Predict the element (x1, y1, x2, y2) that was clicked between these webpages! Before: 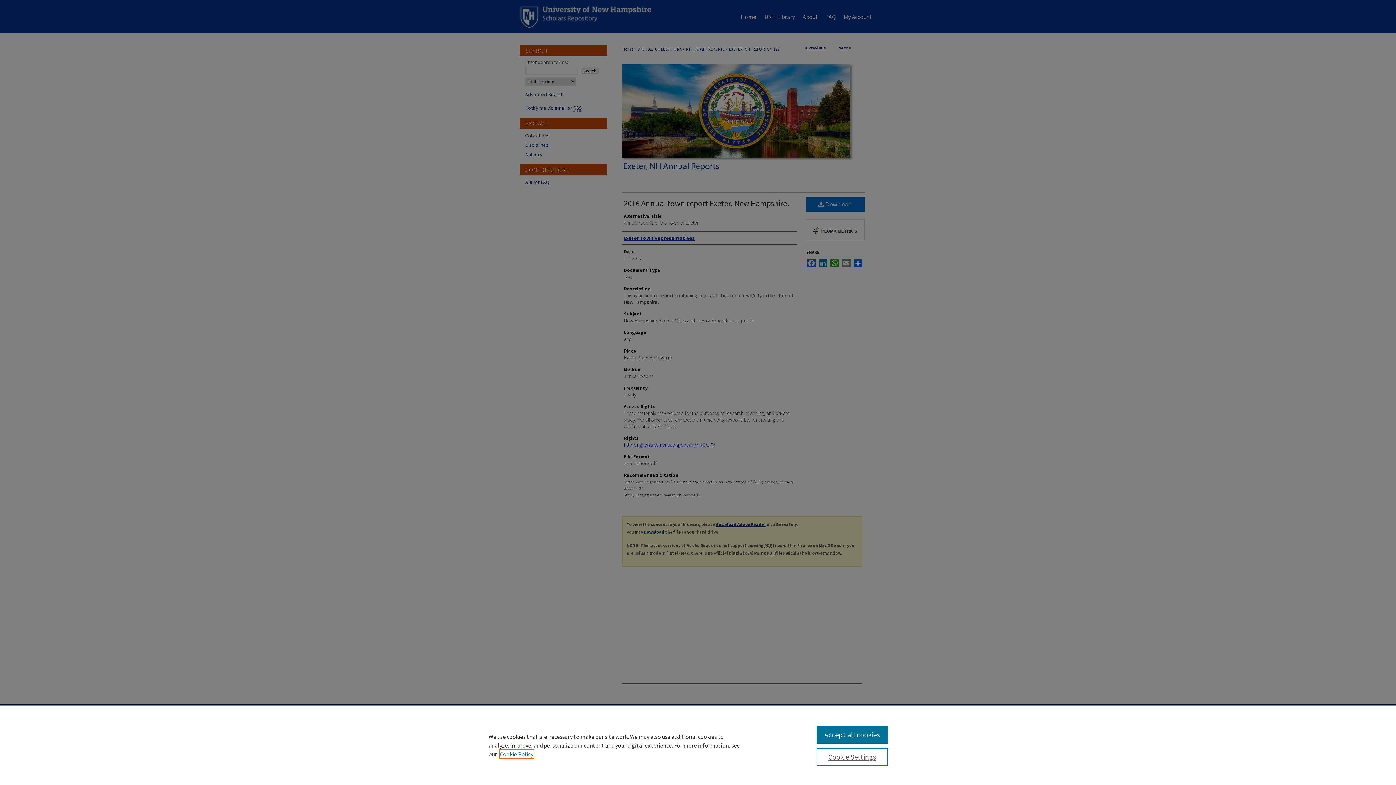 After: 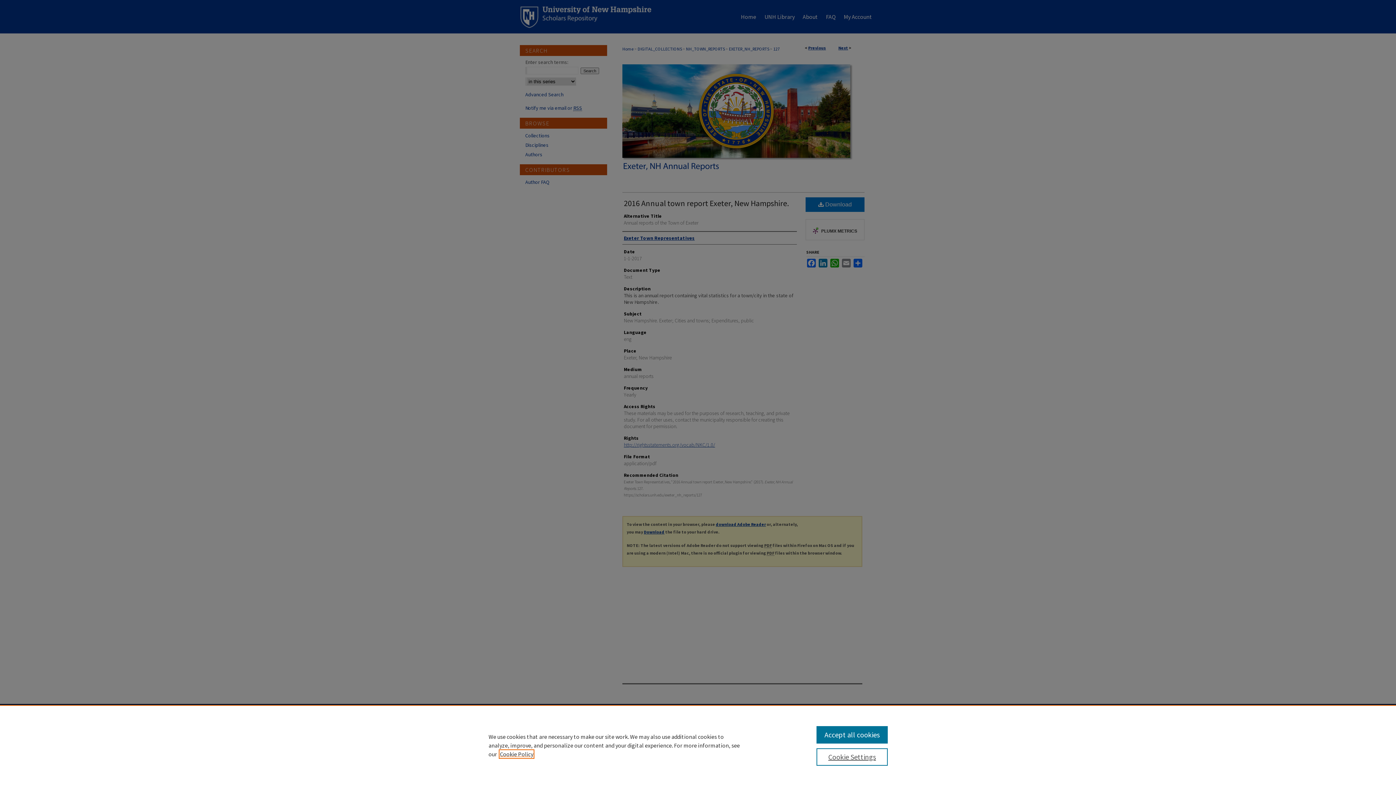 Action: bbox: (500, 750, 533, 758) label: , opens in a new tab